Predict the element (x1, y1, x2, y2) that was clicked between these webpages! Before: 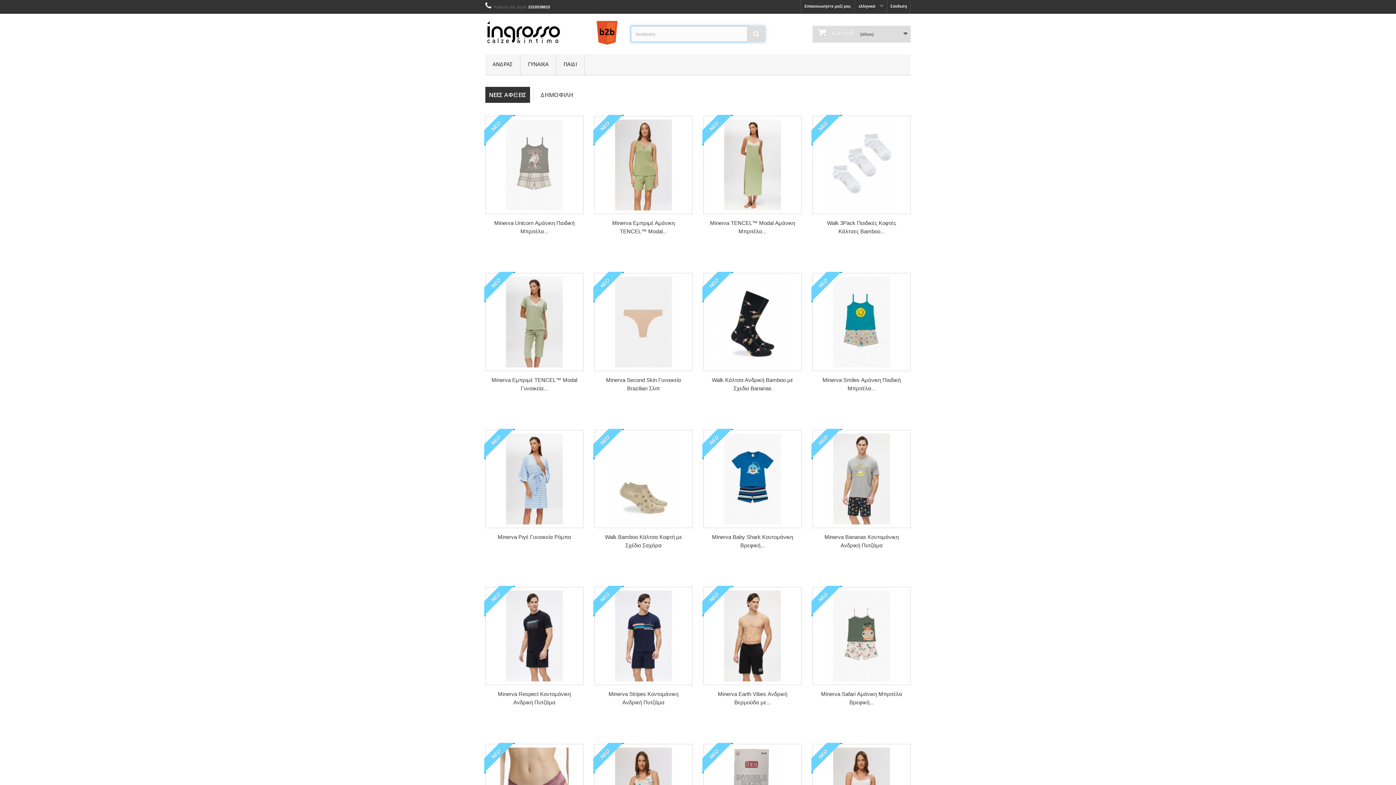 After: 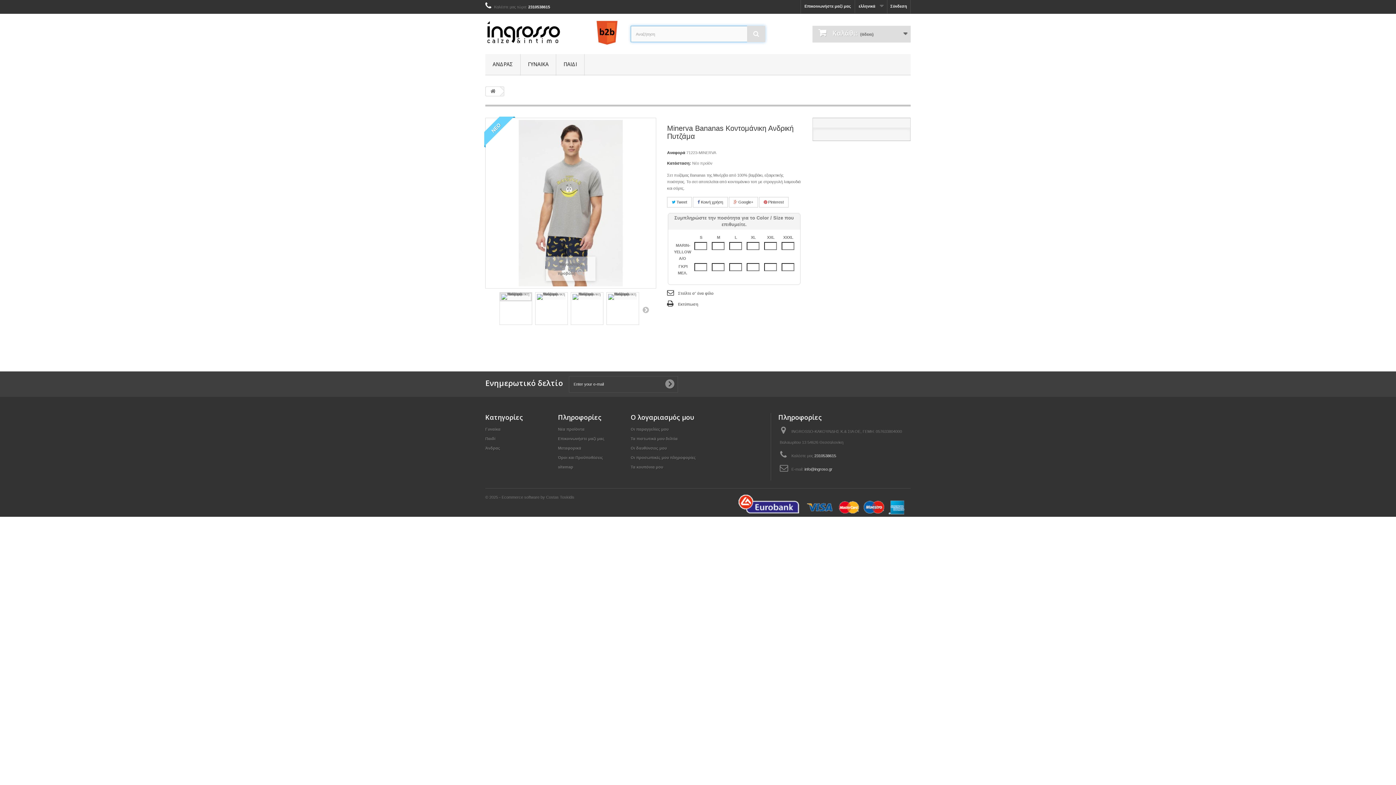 Action: label: Minerva Bananas Κοντομάνικη Ανδρική Πυτζάμα bbox: (818, 532, 905, 549)